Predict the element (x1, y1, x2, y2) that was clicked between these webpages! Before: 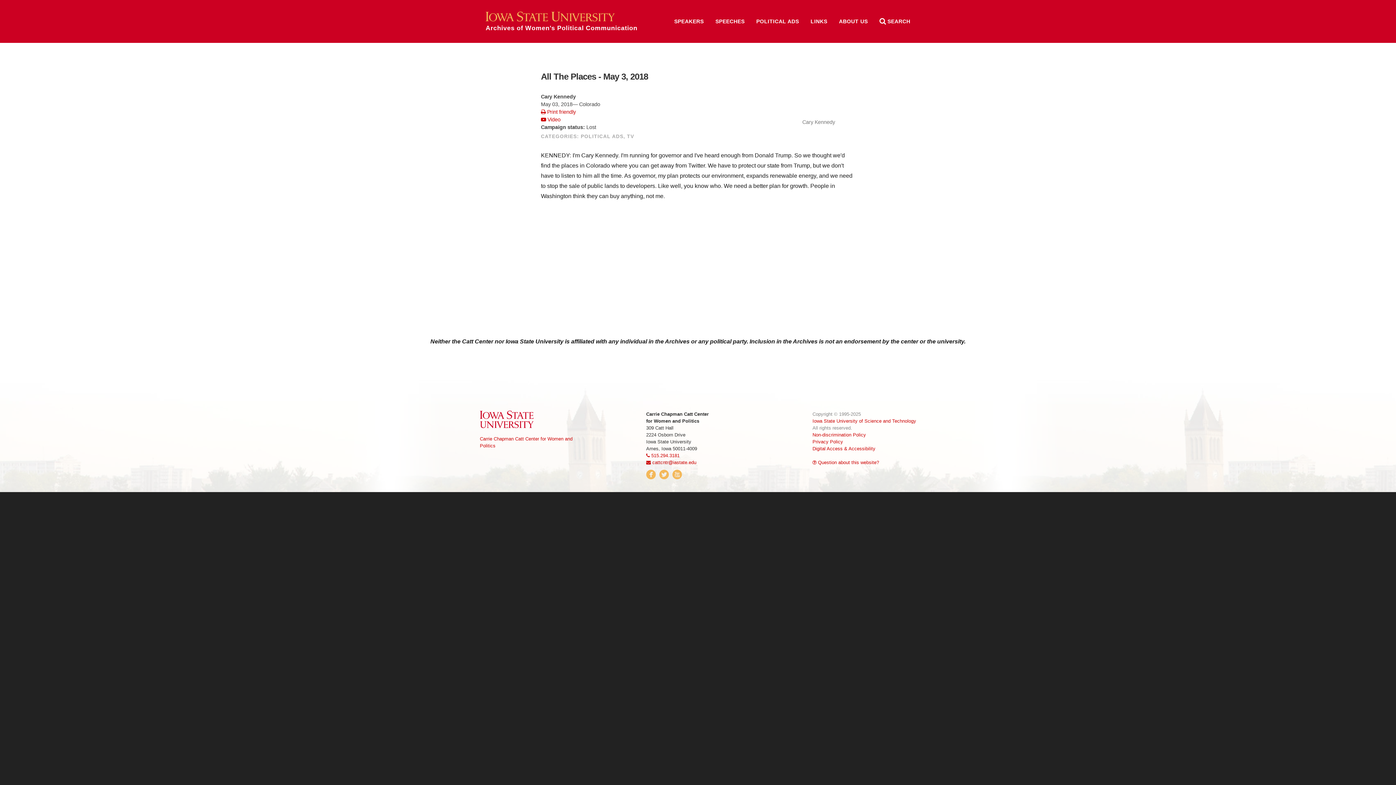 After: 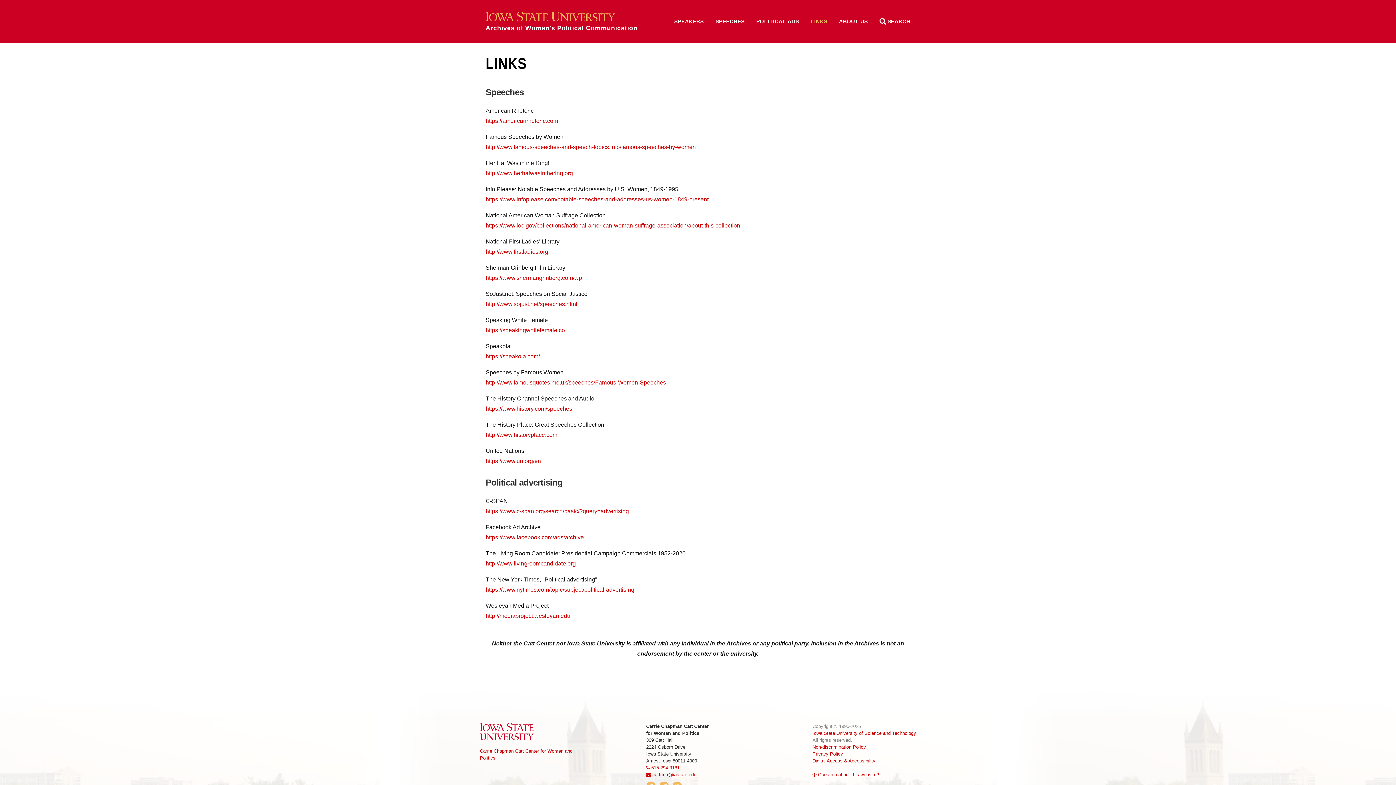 Action: label: LINKS bbox: (805, 13, 833, 29)